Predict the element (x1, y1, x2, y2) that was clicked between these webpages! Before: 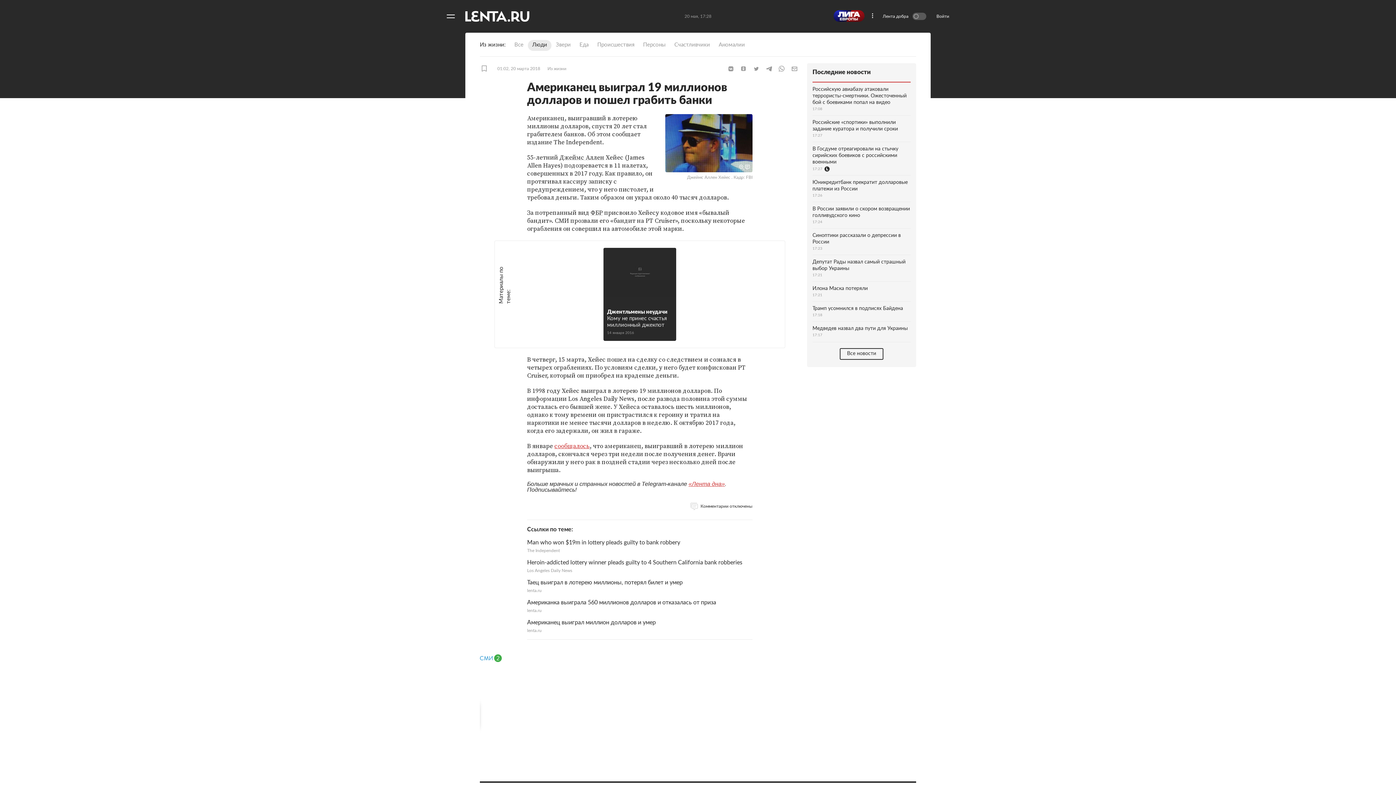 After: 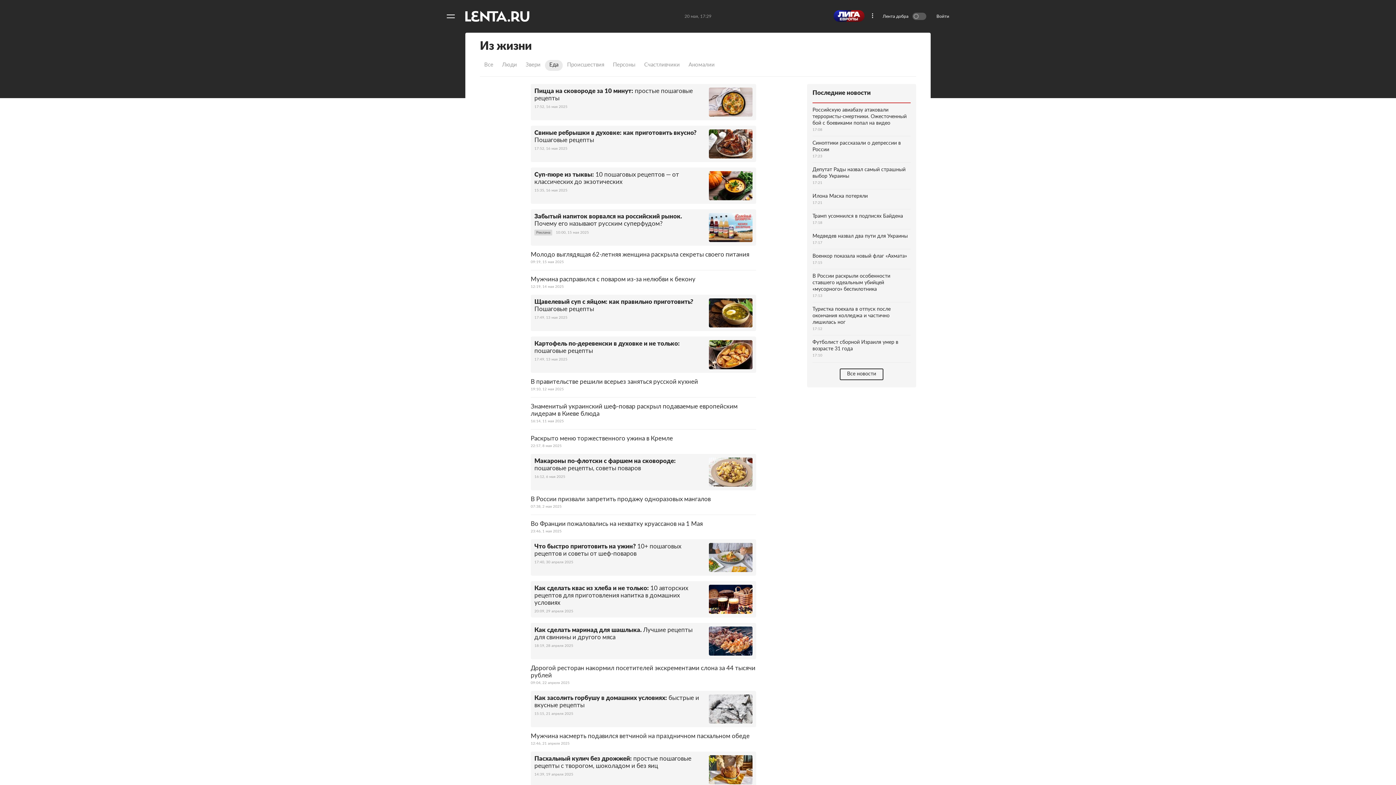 Action: label: Еда bbox: (575, 40, 593, 50)